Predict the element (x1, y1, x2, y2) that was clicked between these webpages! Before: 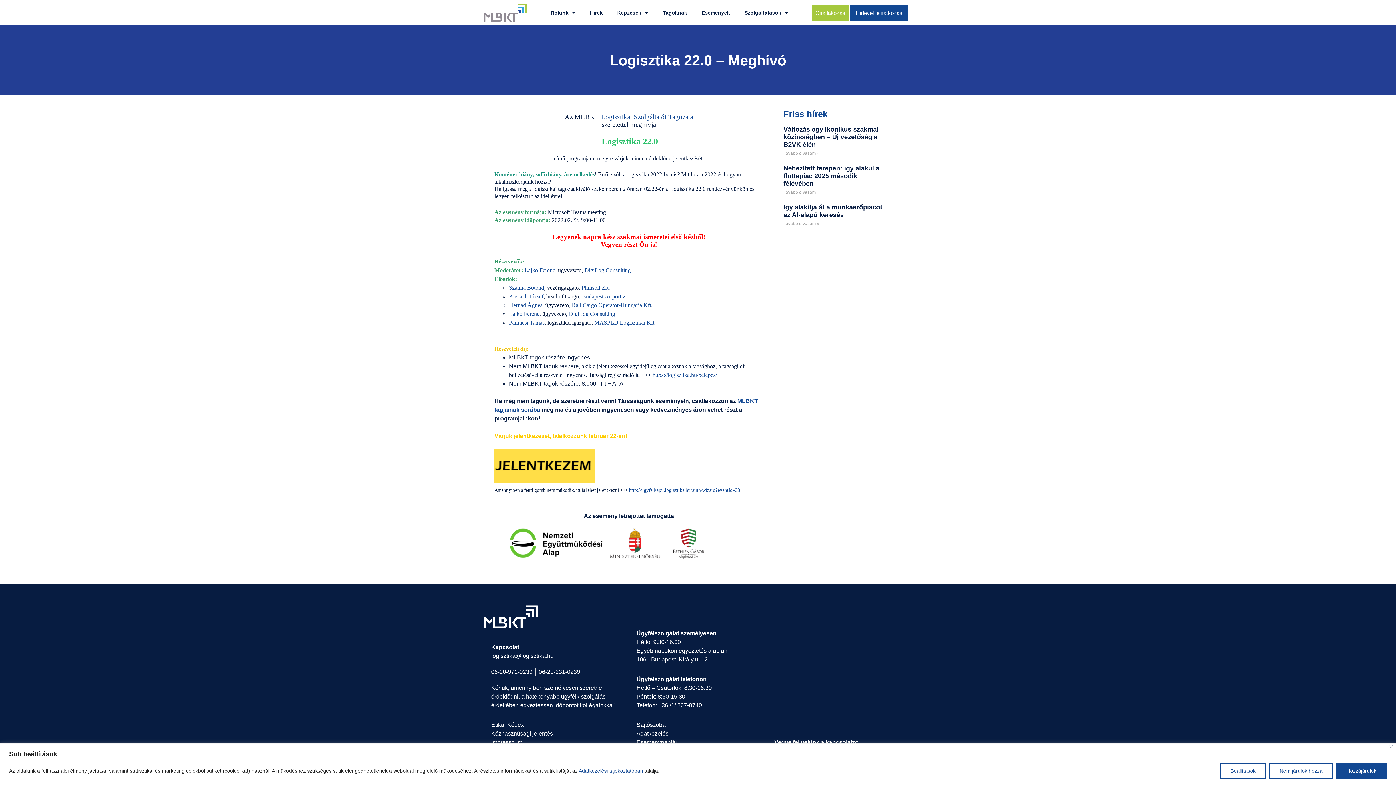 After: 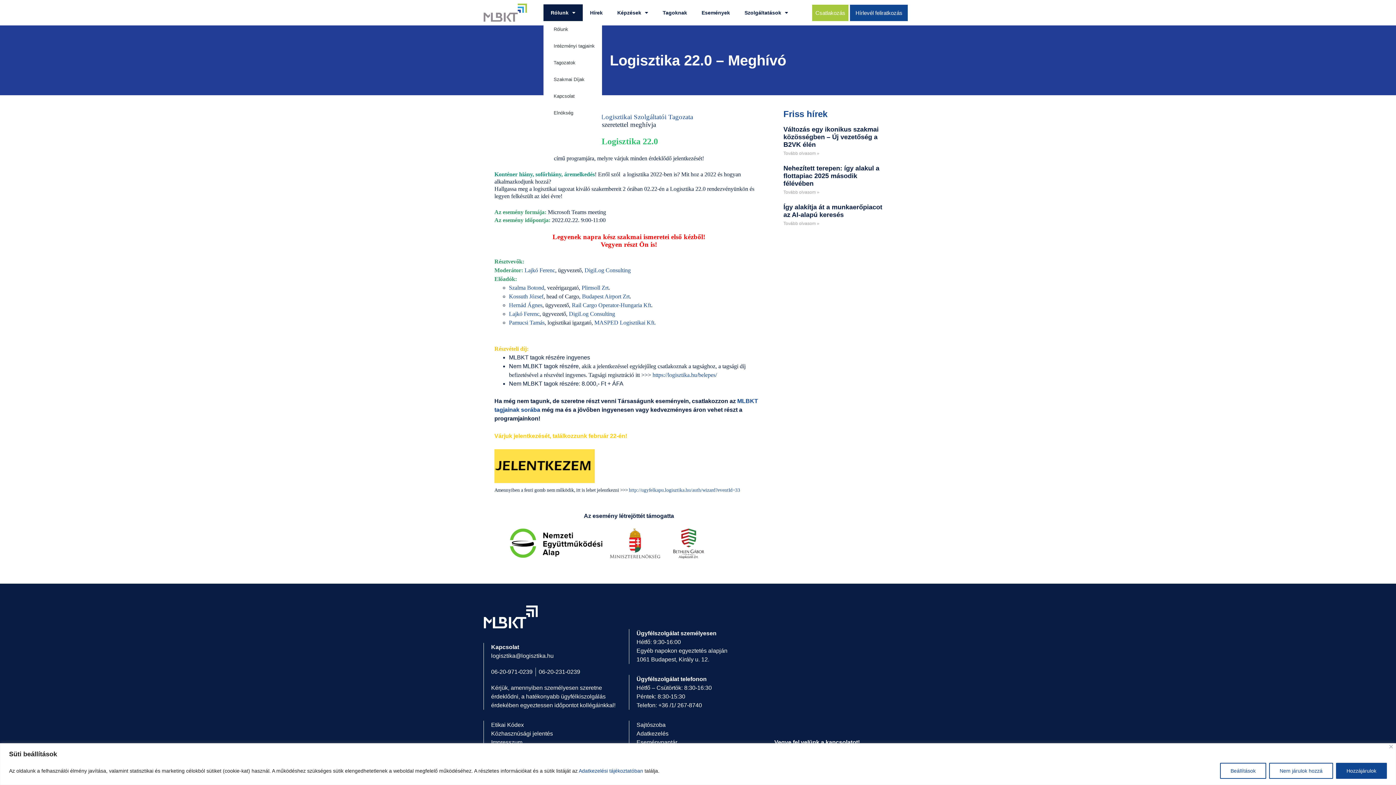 Action: bbox: (543, 4, 582, 21) label: Rólunk